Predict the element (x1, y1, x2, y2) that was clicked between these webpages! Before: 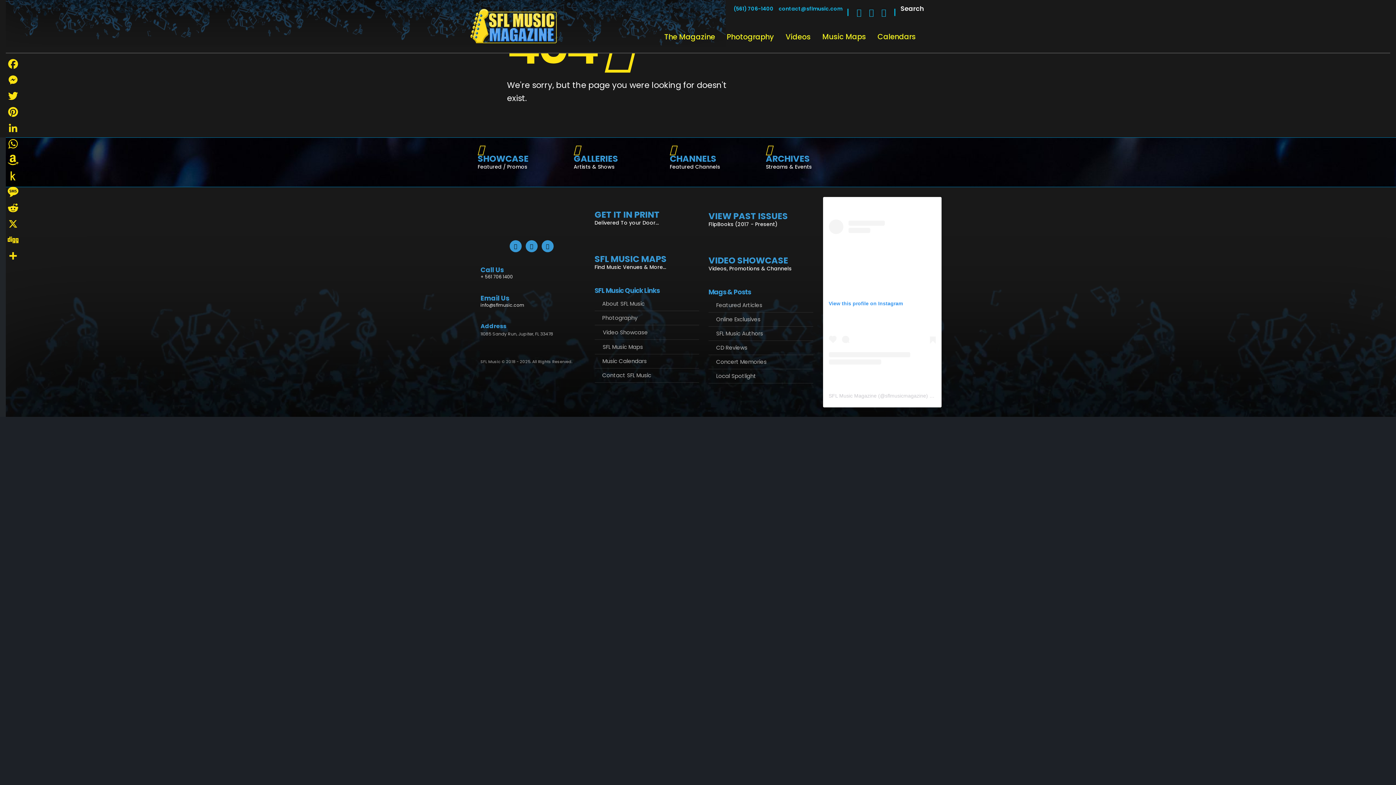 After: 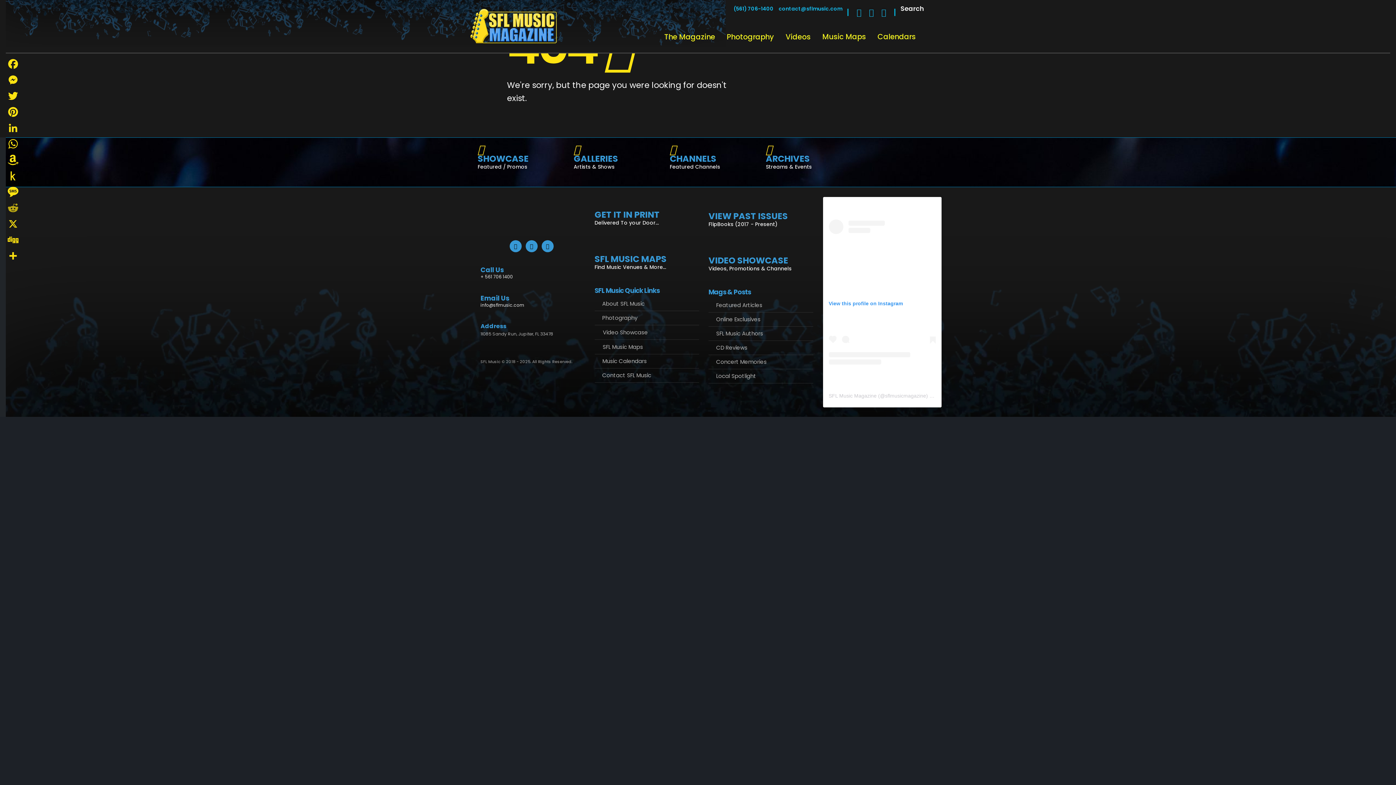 Action: label: Reddit bbox: (5, 200, 21, 216)